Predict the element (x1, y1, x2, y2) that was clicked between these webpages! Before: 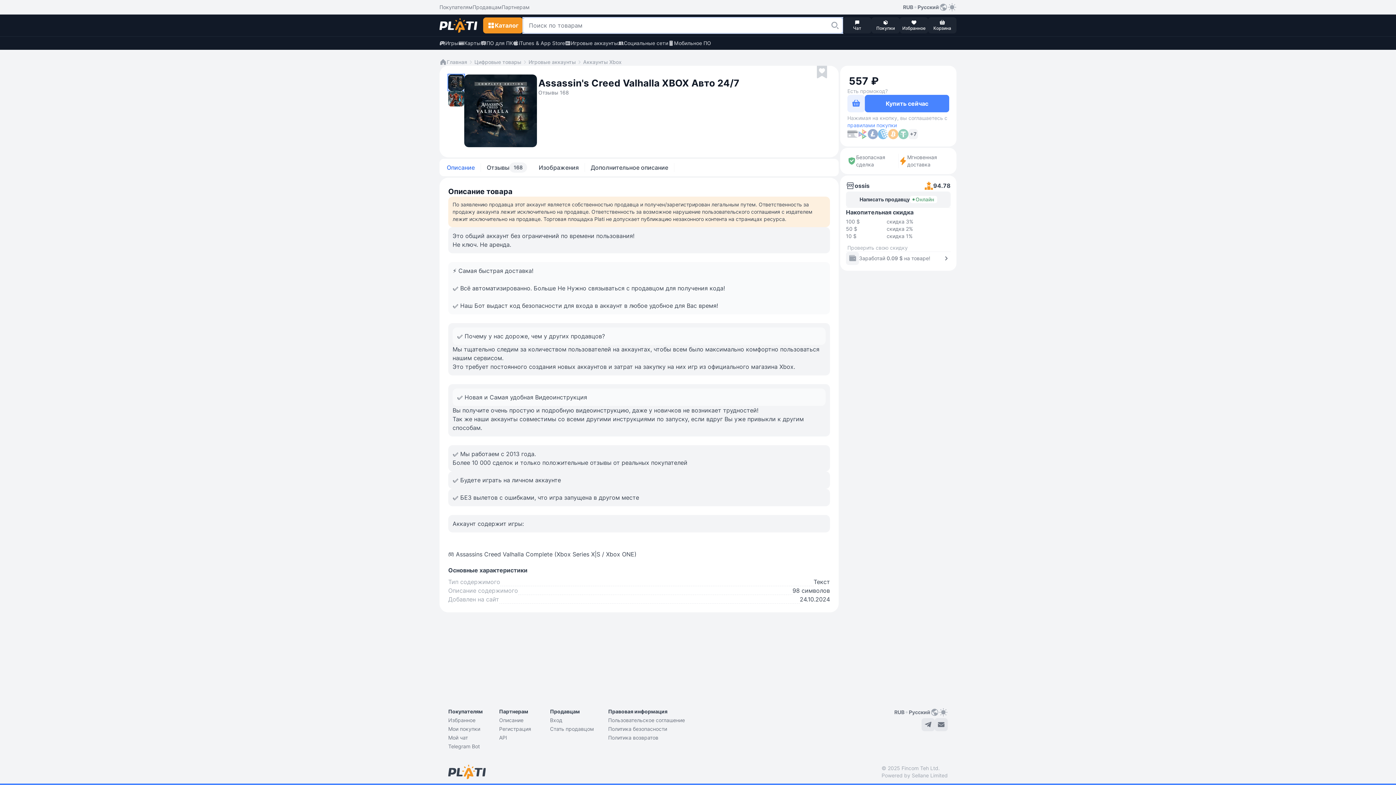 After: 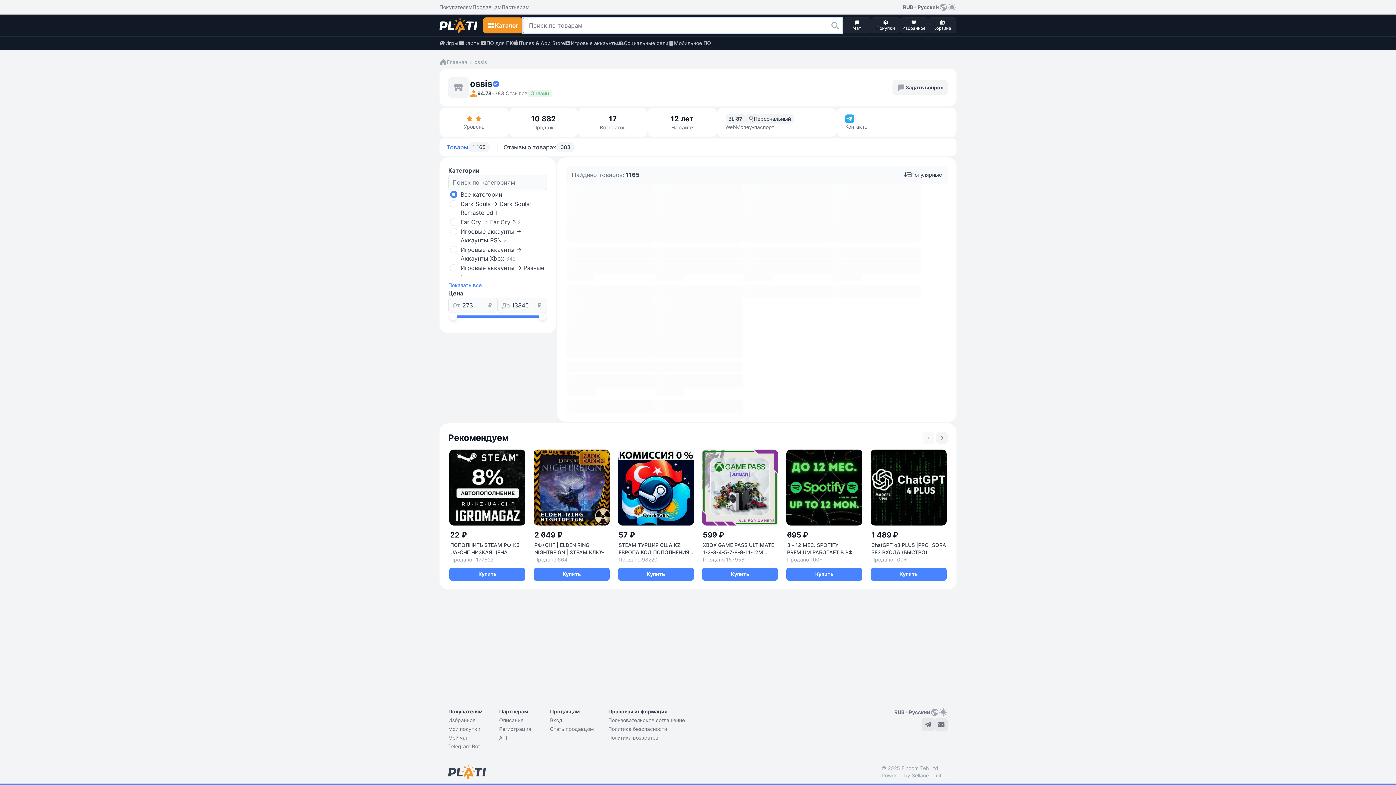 Action: bbox: (846, 181, 869, 190) label: ossis